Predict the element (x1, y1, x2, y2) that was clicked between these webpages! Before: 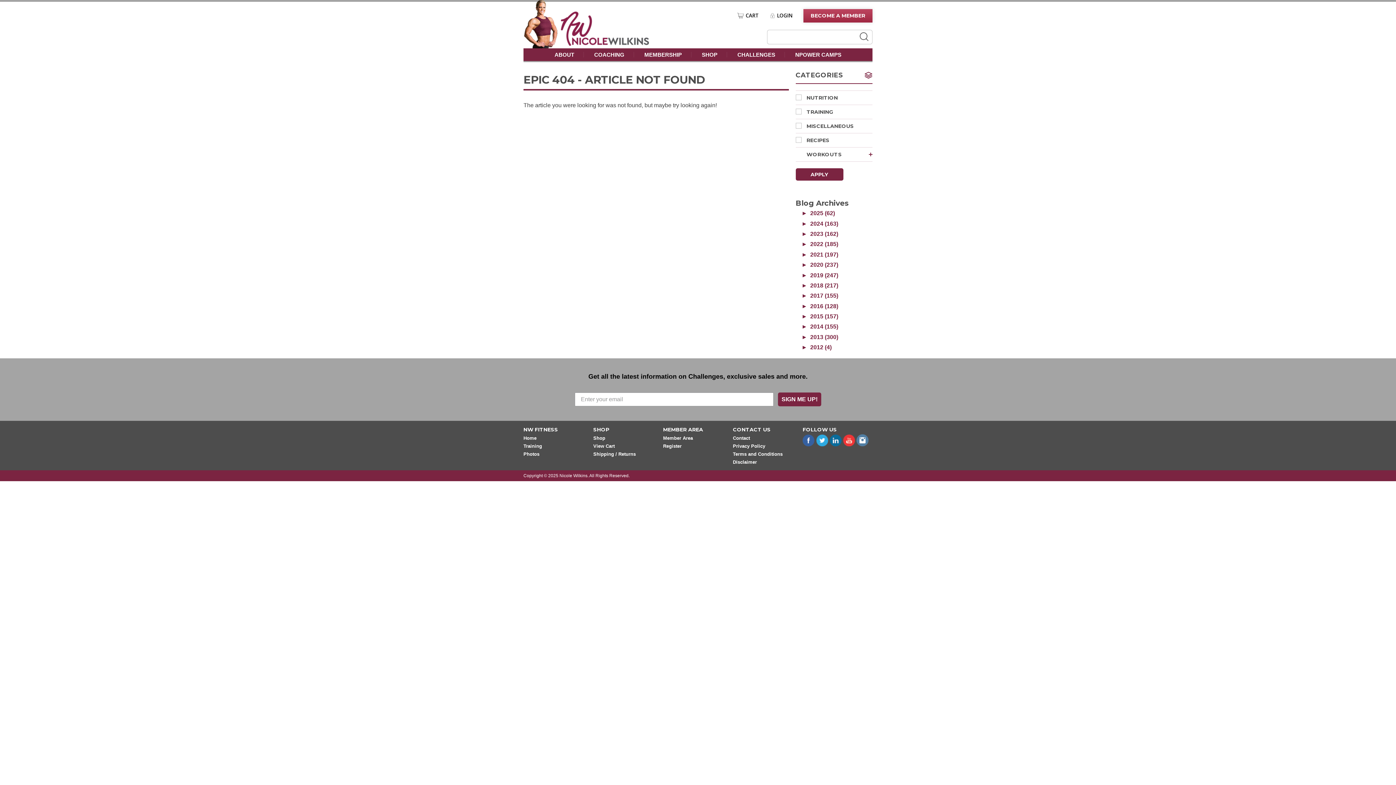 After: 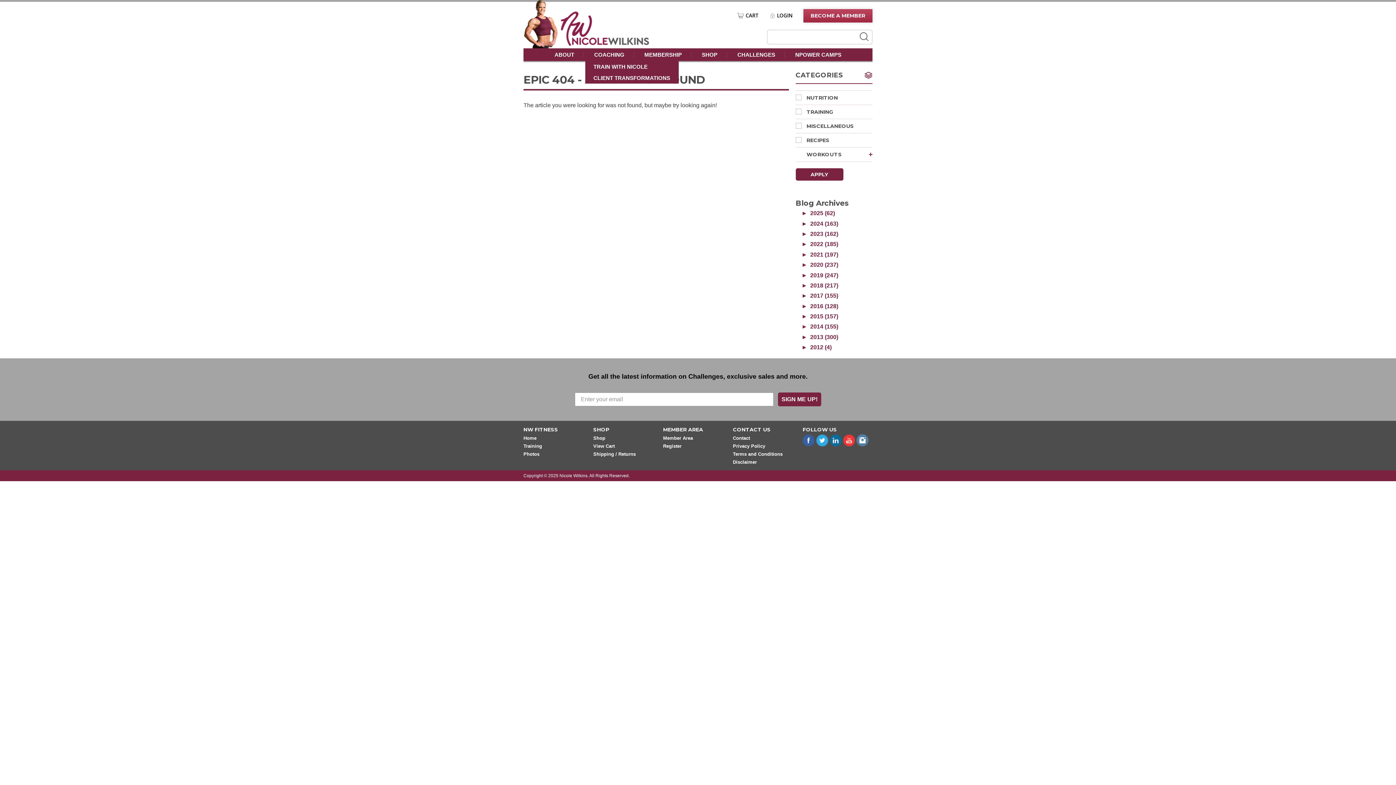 Action: label: COACHING bbox: (585, 52, 634, 57)